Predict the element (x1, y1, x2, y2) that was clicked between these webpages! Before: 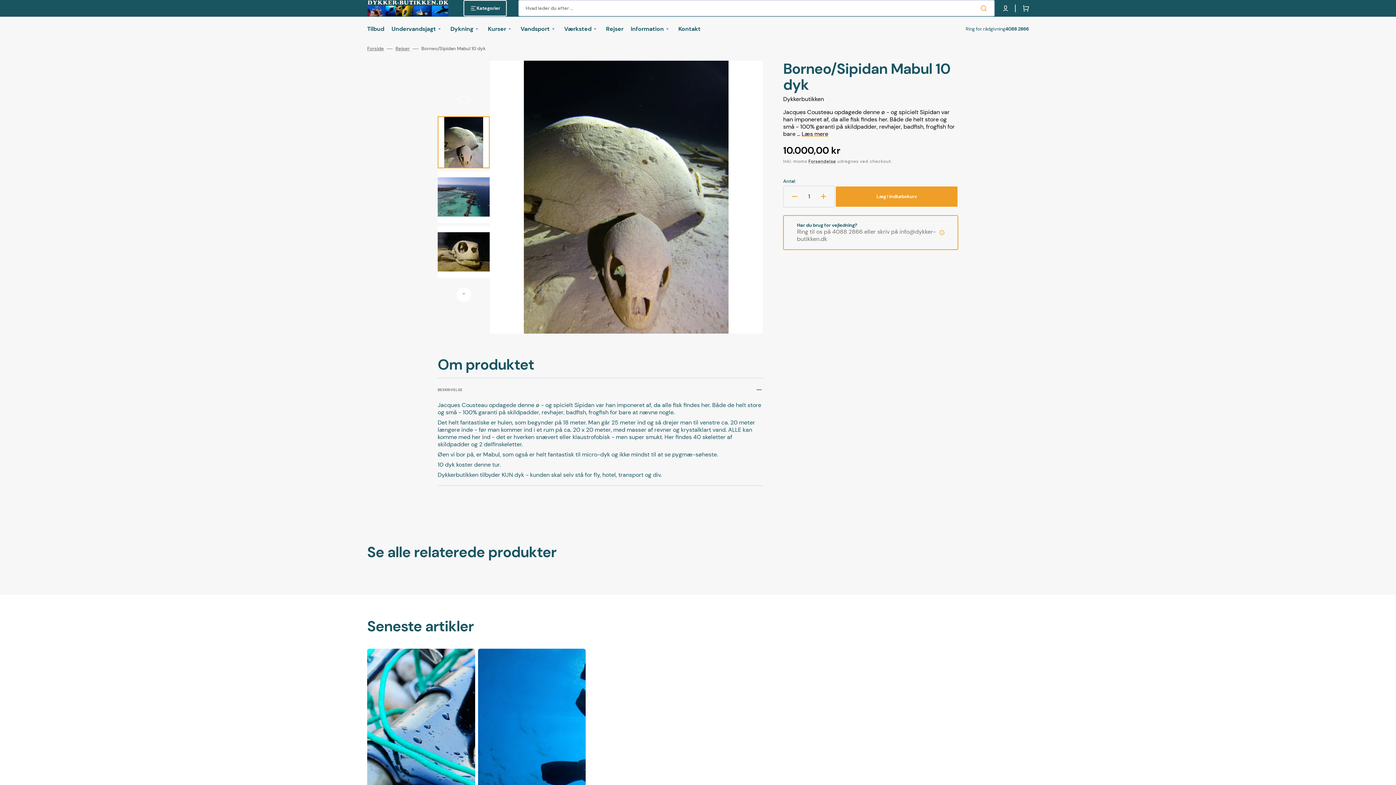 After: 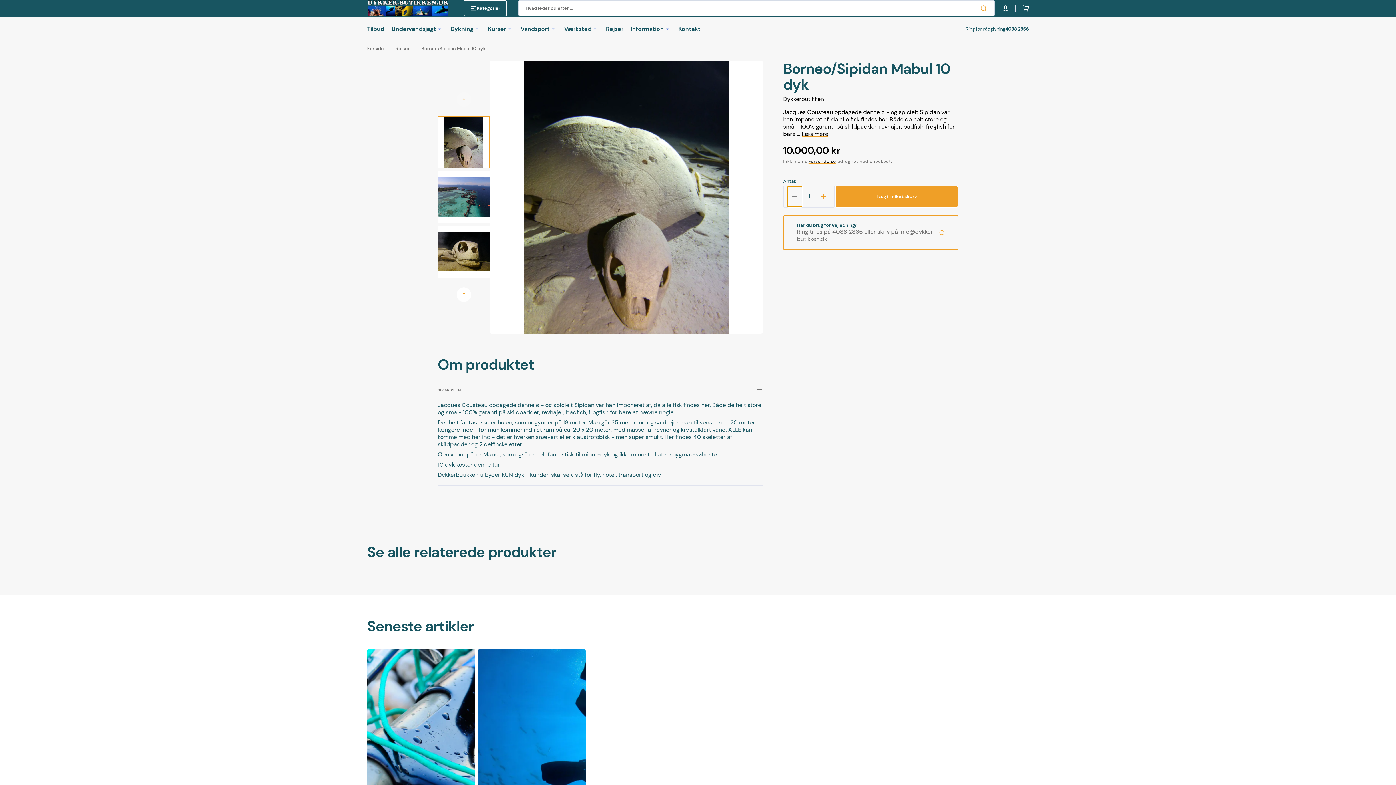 Action: label: Reducer antallet for Borneo/Sipidan Mabul 10 dyk bbox: (787, 186, 802, 206)